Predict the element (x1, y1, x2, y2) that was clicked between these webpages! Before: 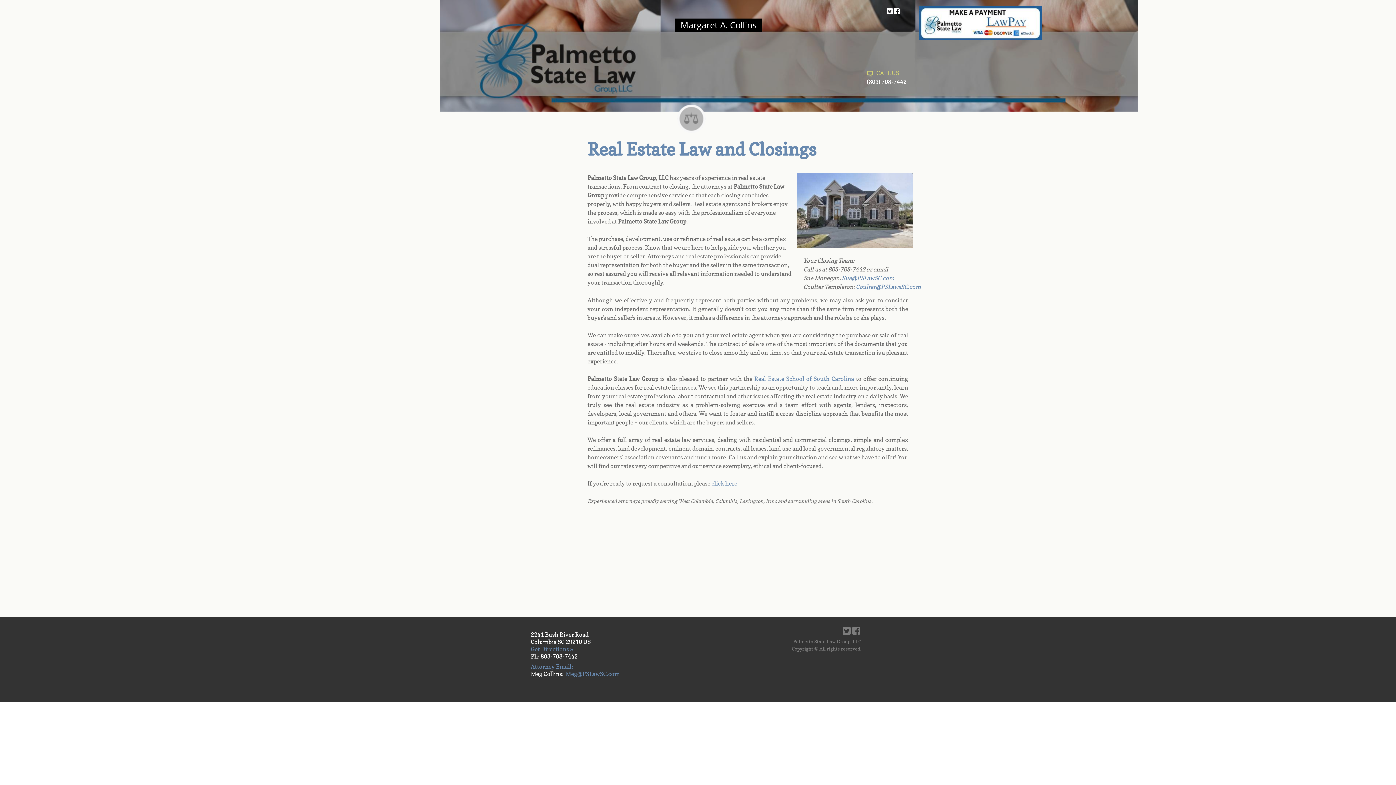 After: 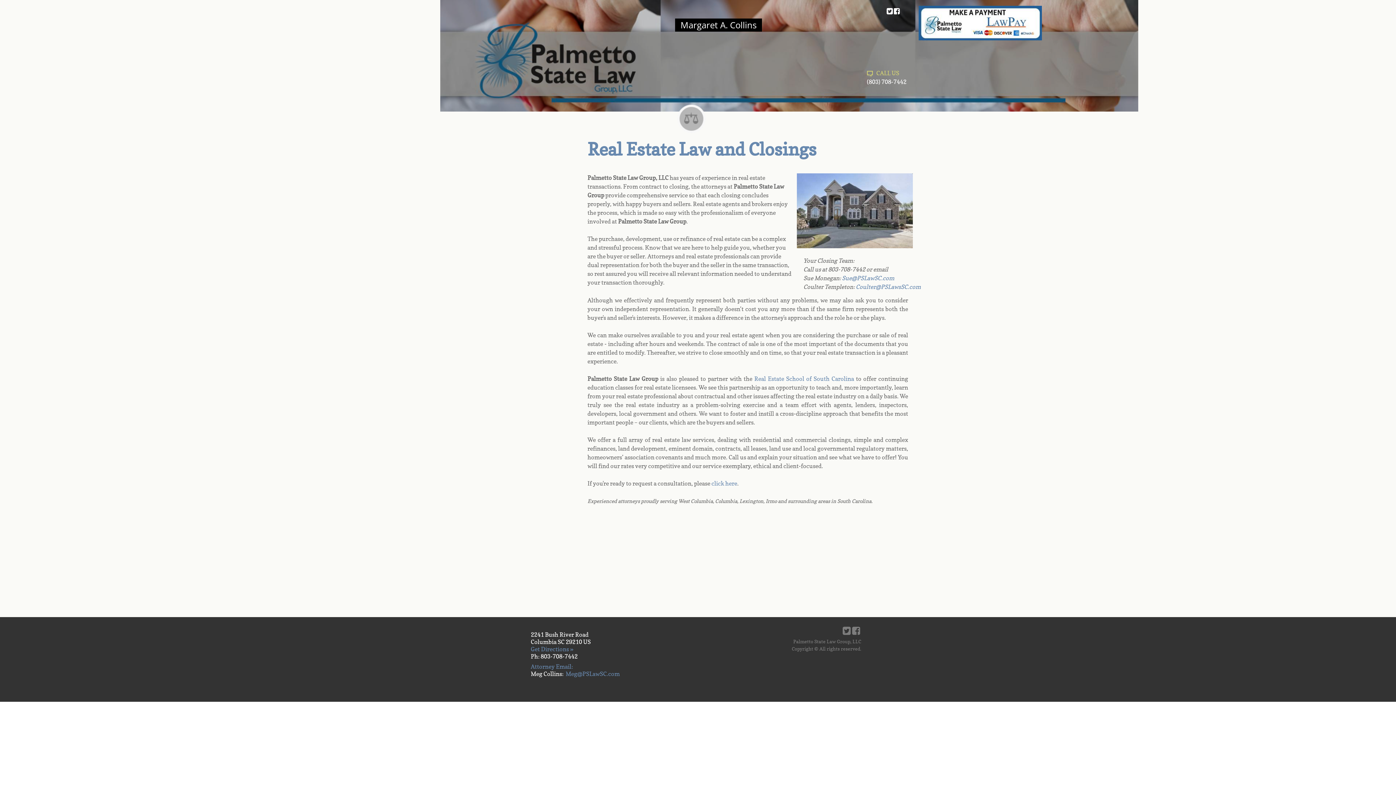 Action: label: Enter text bbox: (852, 626, 860, 638)